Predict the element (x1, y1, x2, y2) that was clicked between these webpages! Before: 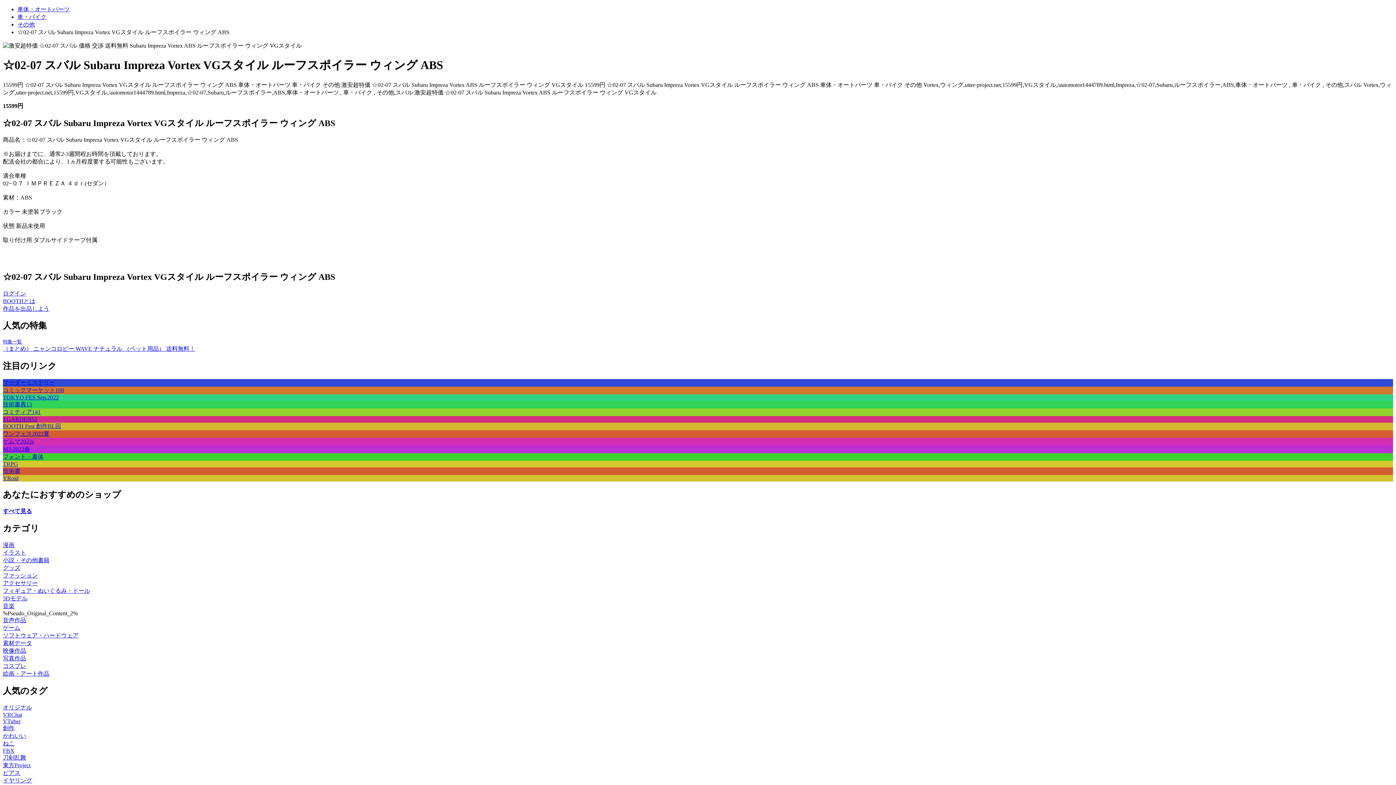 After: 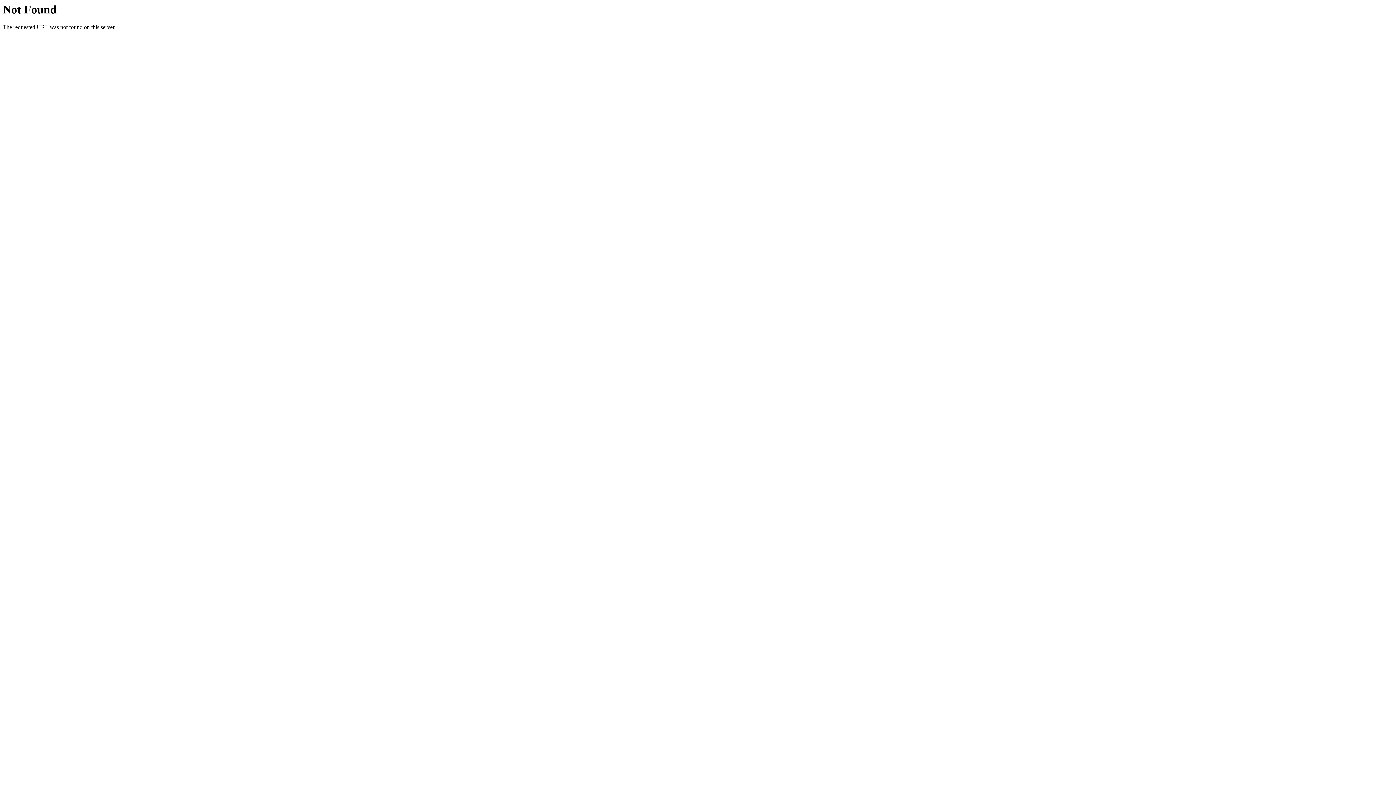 Action: label: 特集一覧 bbox: (2, 339, 1393, 345)